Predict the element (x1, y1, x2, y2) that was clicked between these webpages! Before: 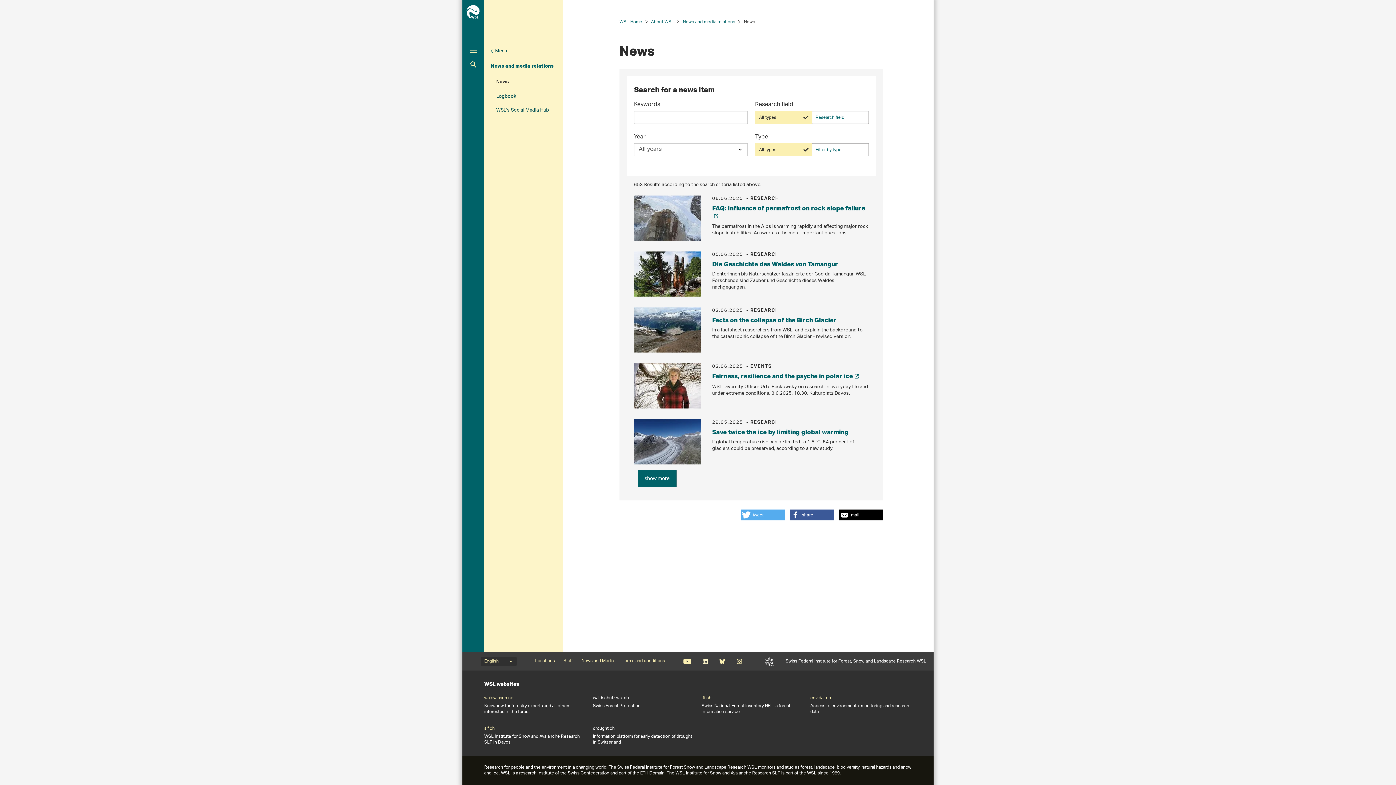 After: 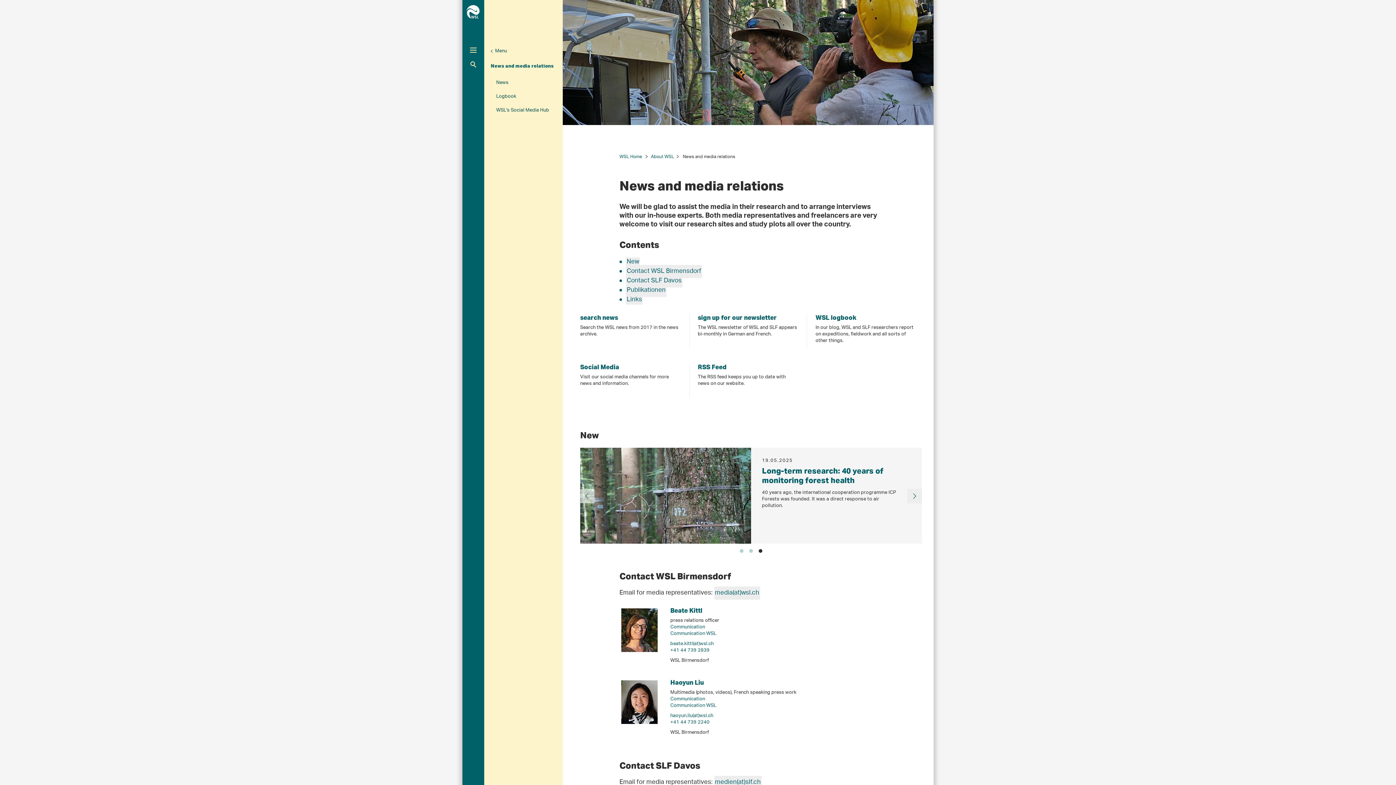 Action: bbox: (581, 658, 614, 664) label: News and Media